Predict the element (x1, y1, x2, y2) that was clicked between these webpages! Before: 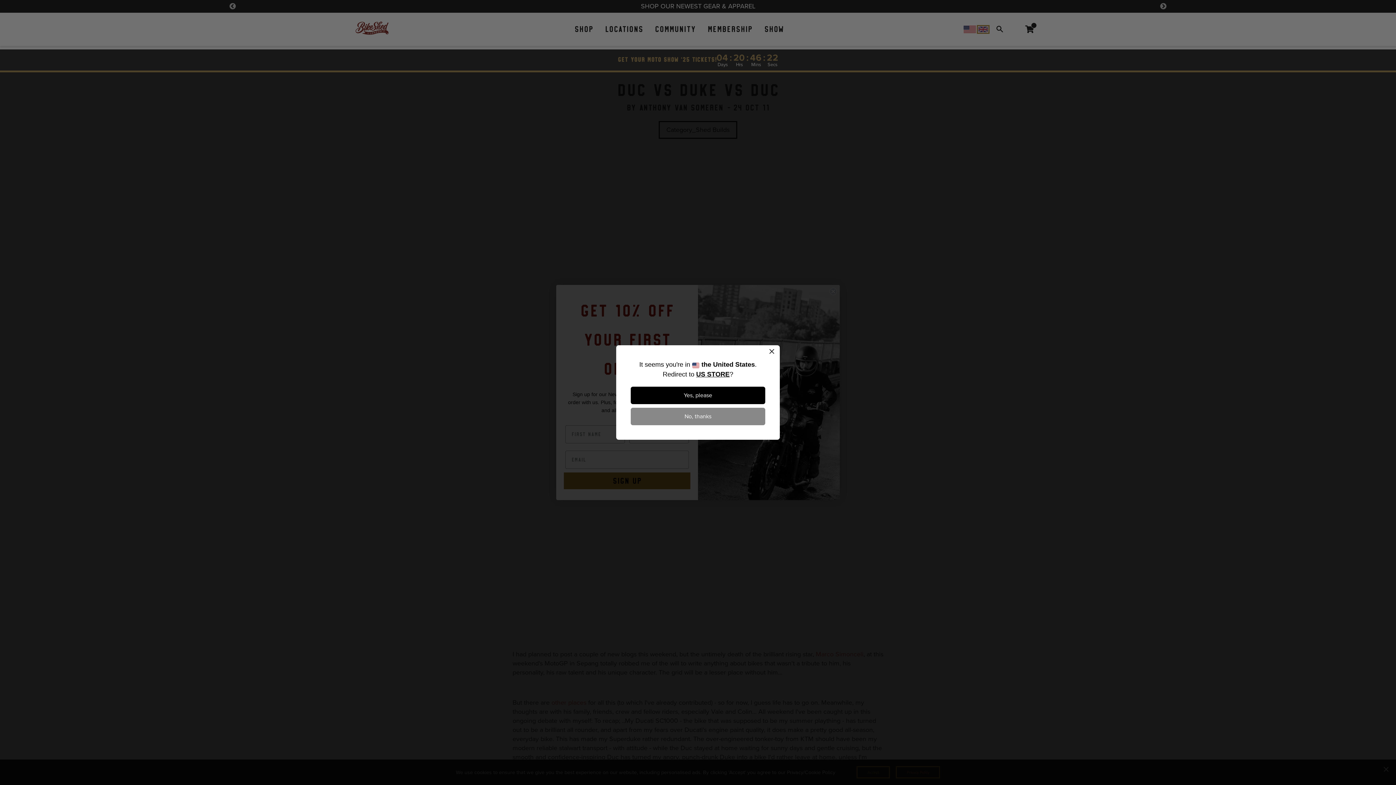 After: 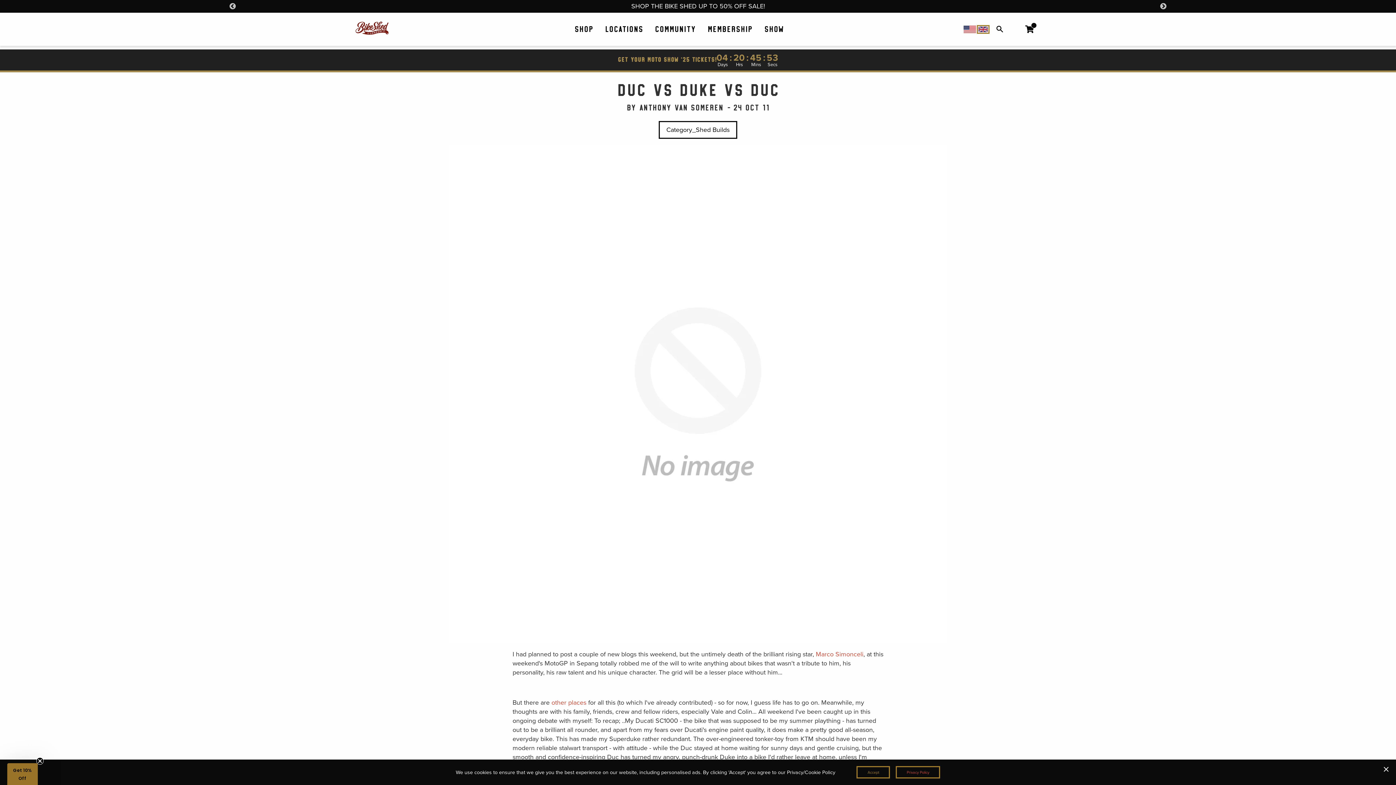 Action: bbox: (630, 408, 765, 425) label: No, thanks